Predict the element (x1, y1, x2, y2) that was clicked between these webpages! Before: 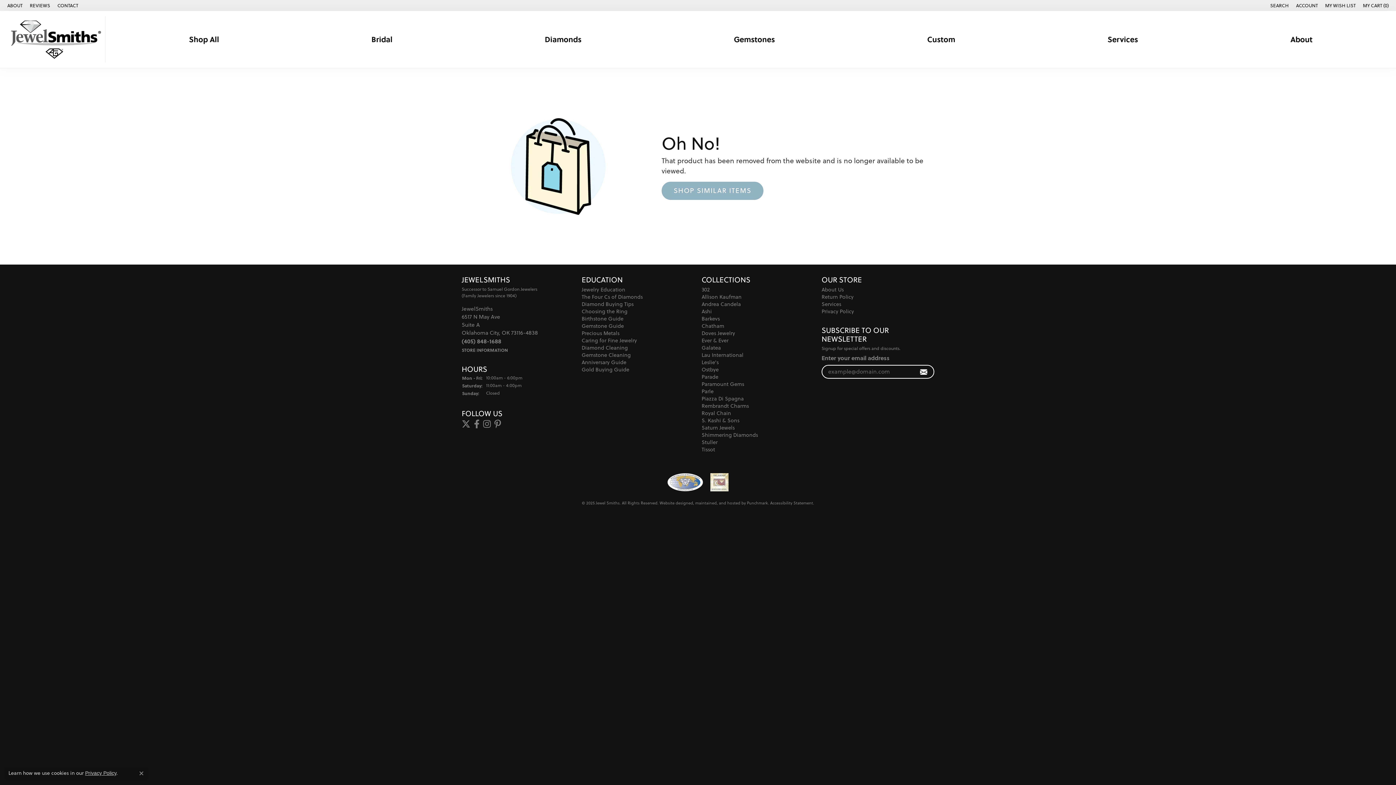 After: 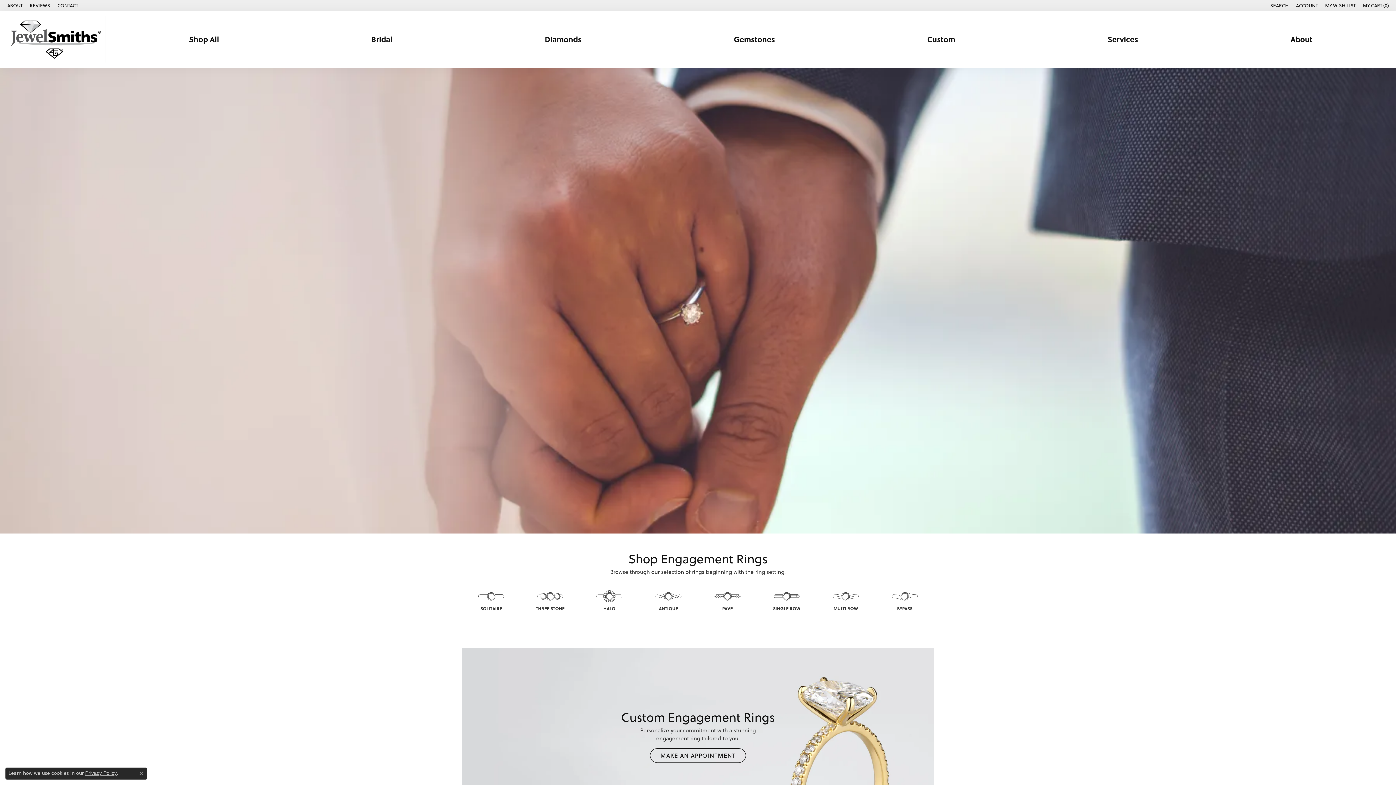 Action: bbox: (371, 32, 392, 46) label: Bridal